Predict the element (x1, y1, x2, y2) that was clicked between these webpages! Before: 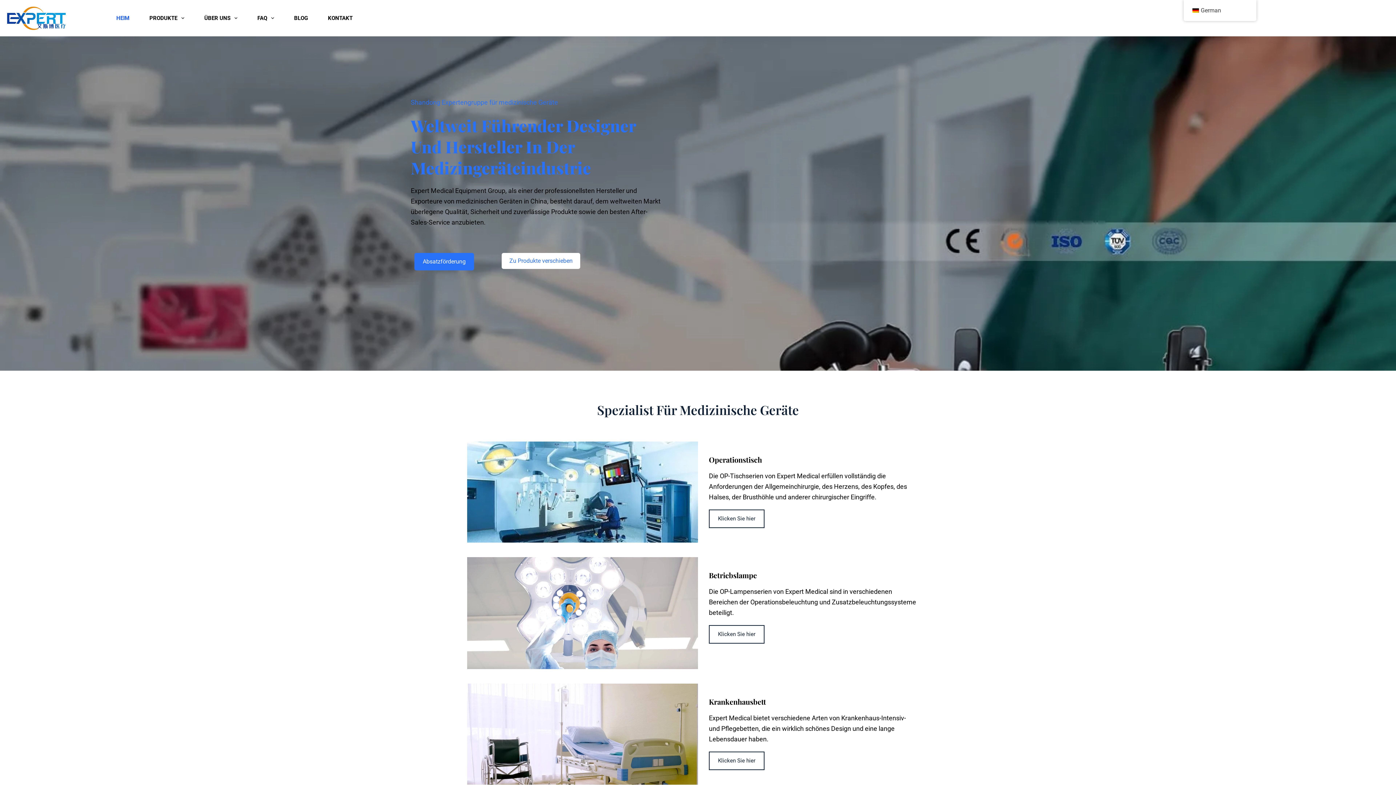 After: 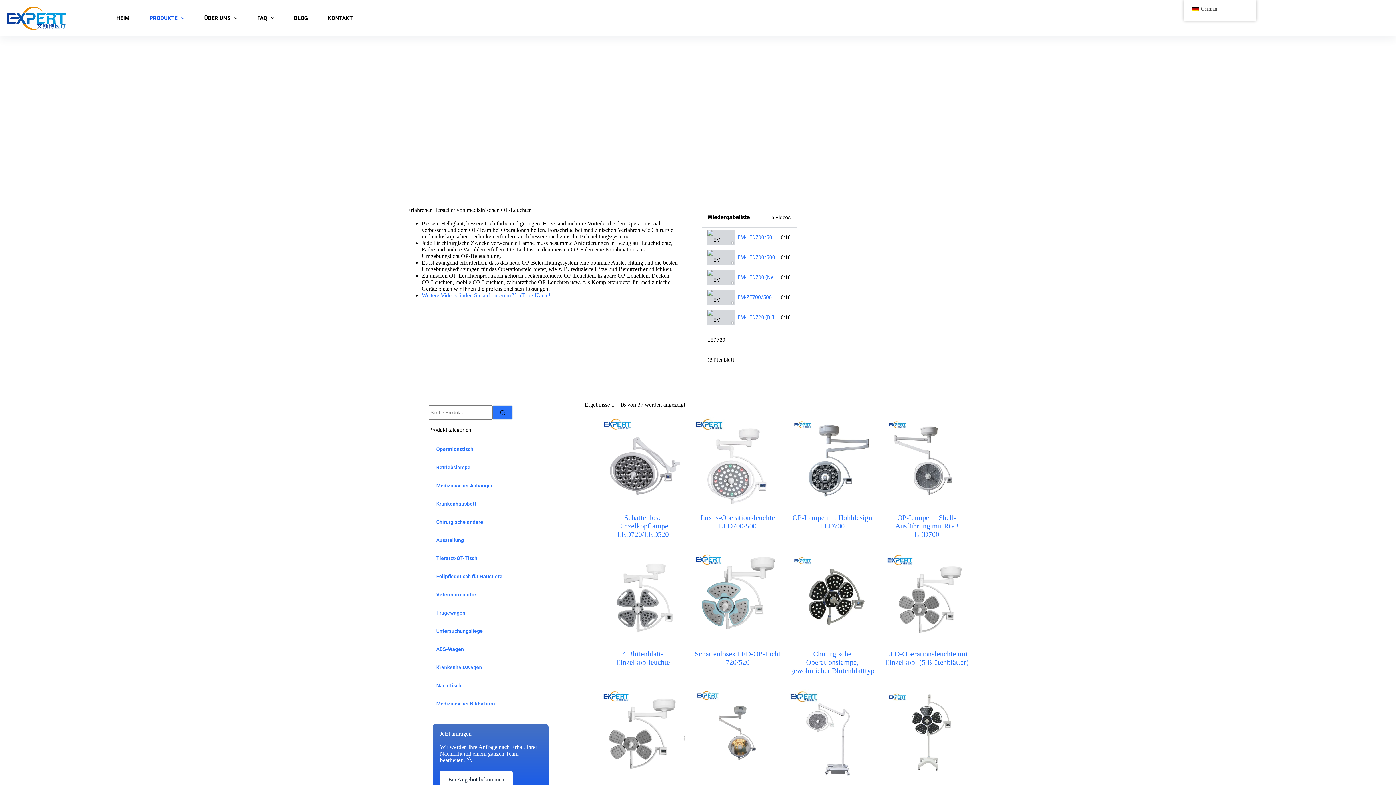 Action: bbox: (709, 625, 764, 644) label: Klicken Sie hier